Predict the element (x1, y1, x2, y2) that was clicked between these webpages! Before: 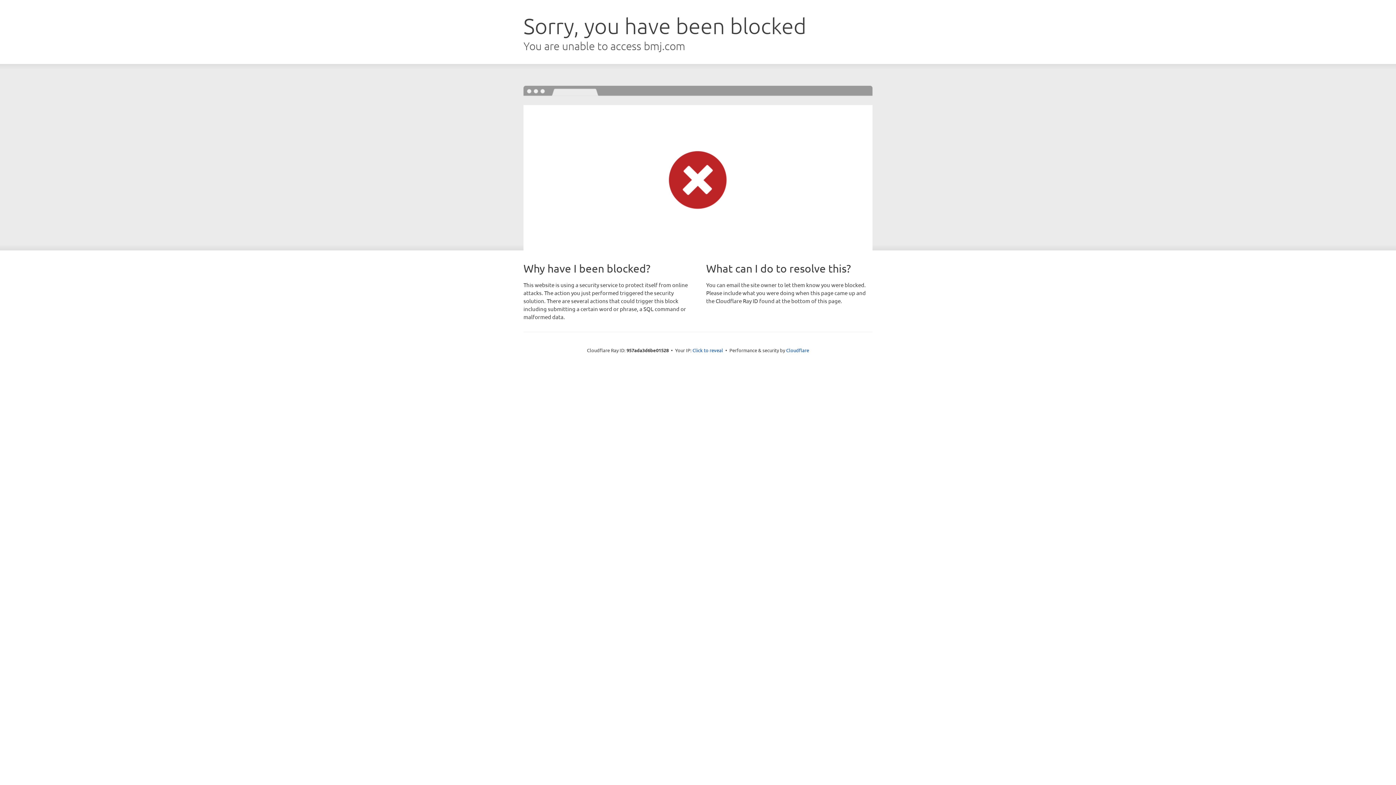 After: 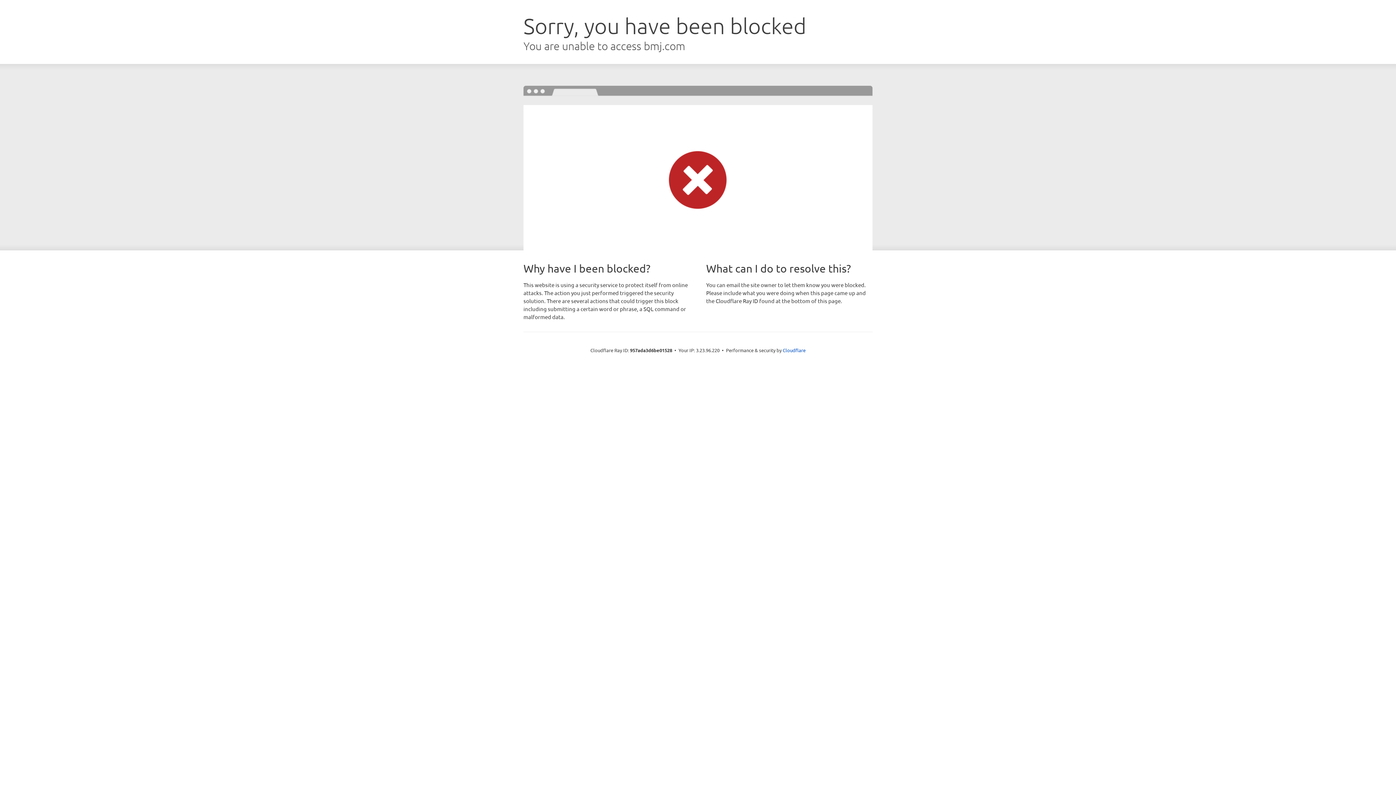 Action: label: Click to reveal bbox: (692, 346, 723, 353)